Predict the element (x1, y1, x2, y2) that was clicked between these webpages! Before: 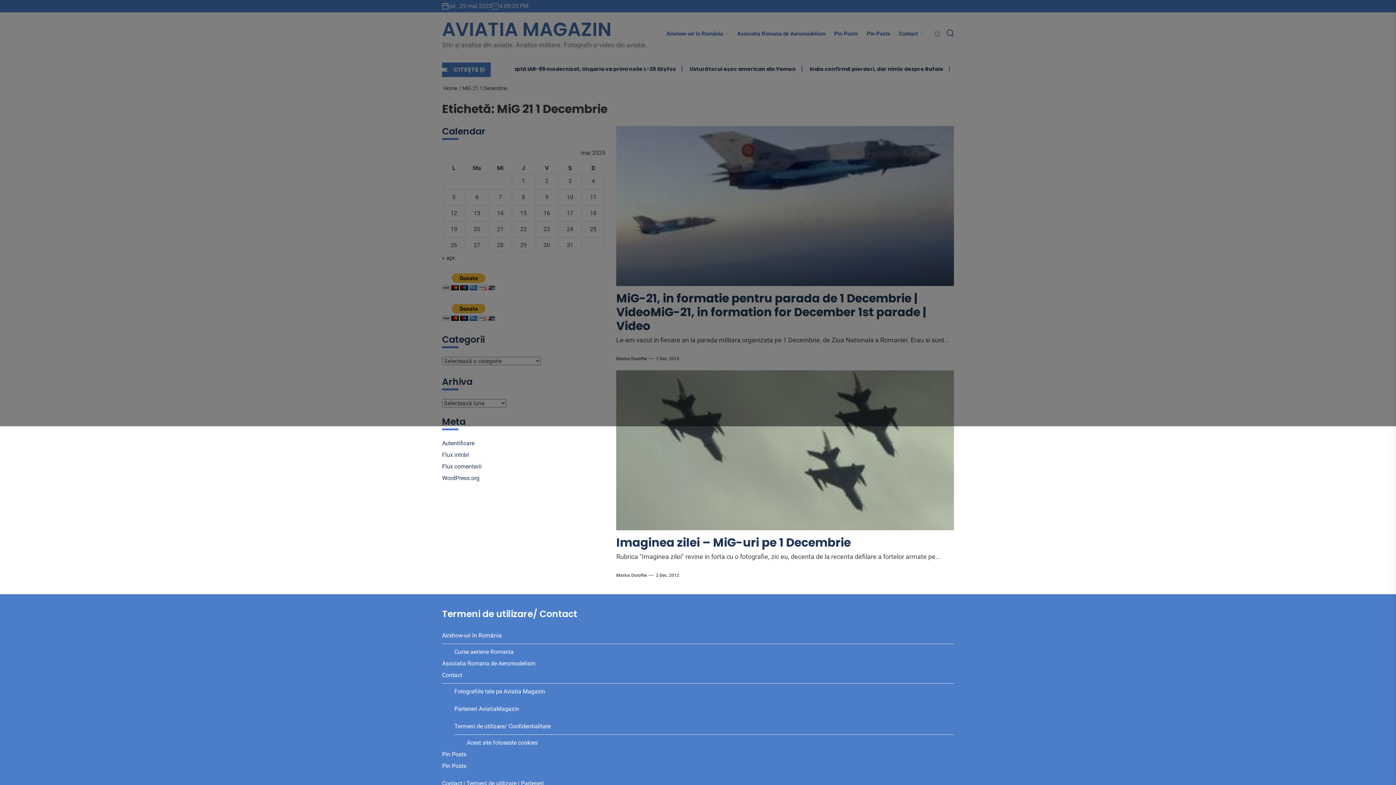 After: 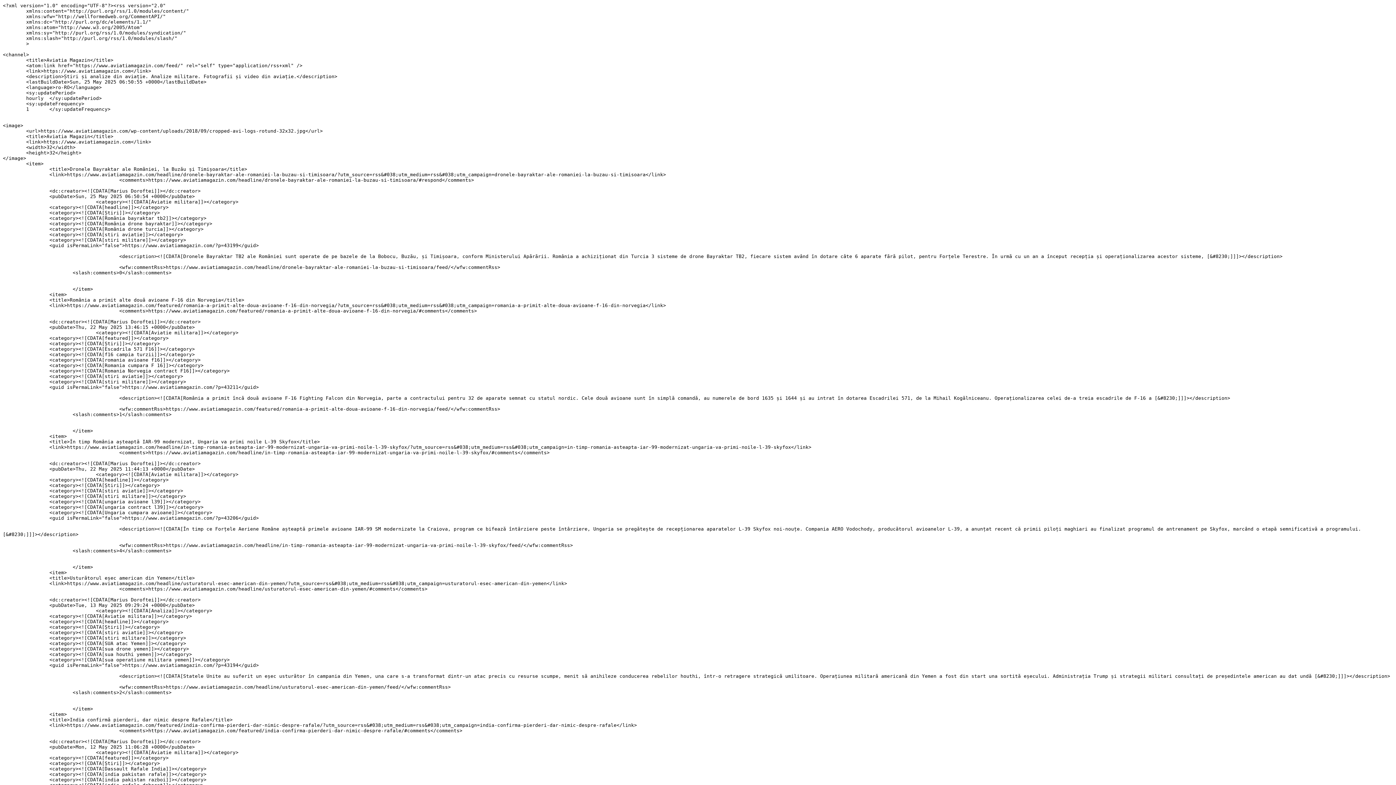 Action: bbox: (442, 450, 471, 459) label: Flux intrări